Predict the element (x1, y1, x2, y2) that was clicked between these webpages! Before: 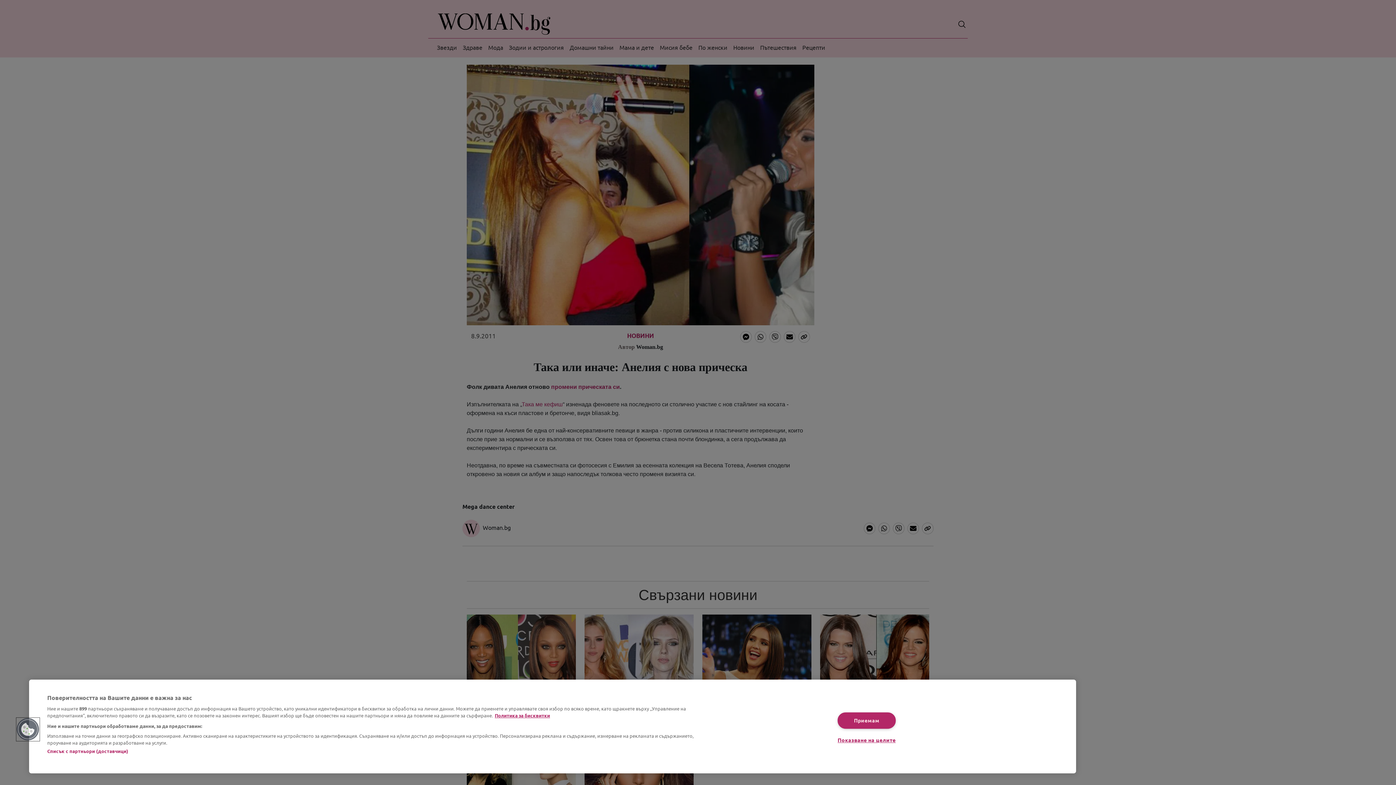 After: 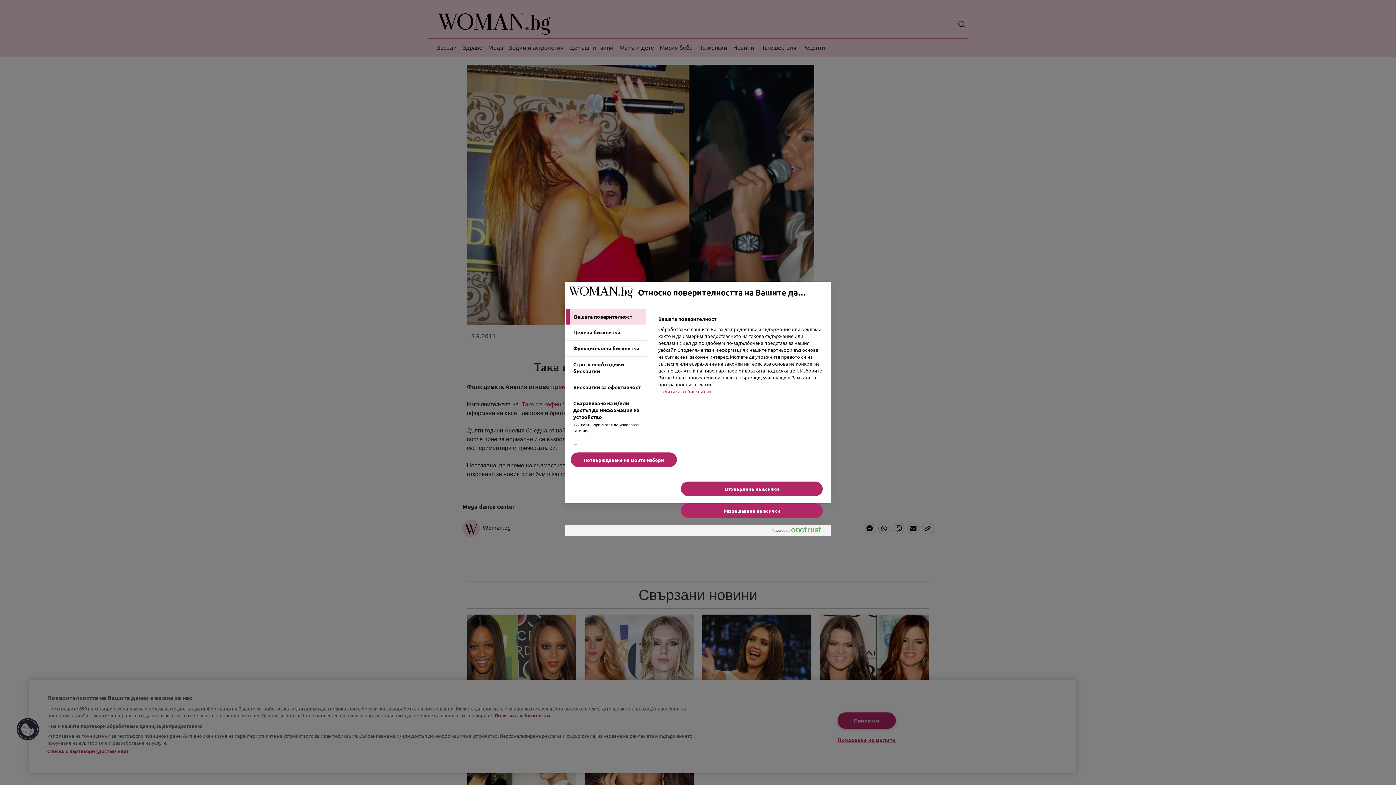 Action: bbox: (837, 732, 895, 748) label: Показване на целите, Отваря диалоговия прозорец на центъра за предпочитания